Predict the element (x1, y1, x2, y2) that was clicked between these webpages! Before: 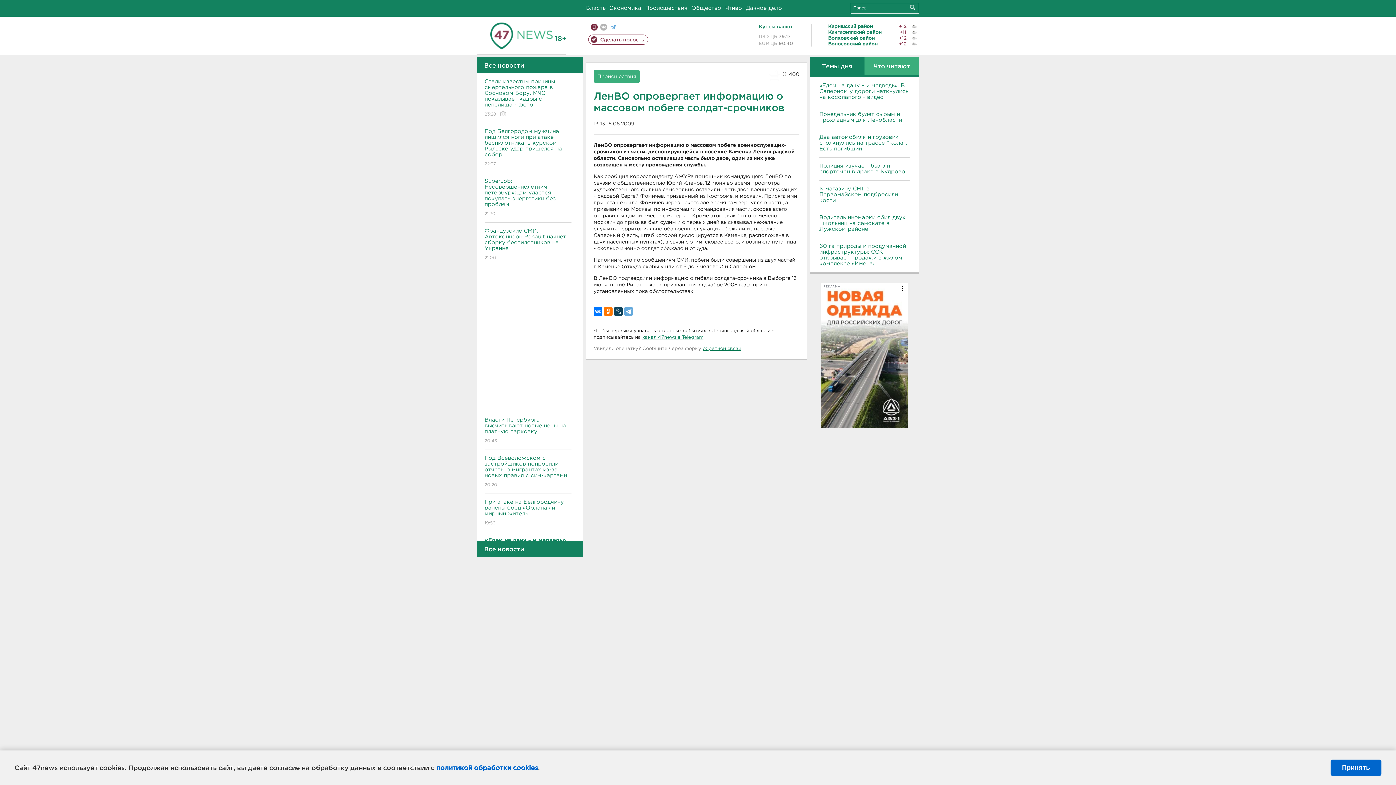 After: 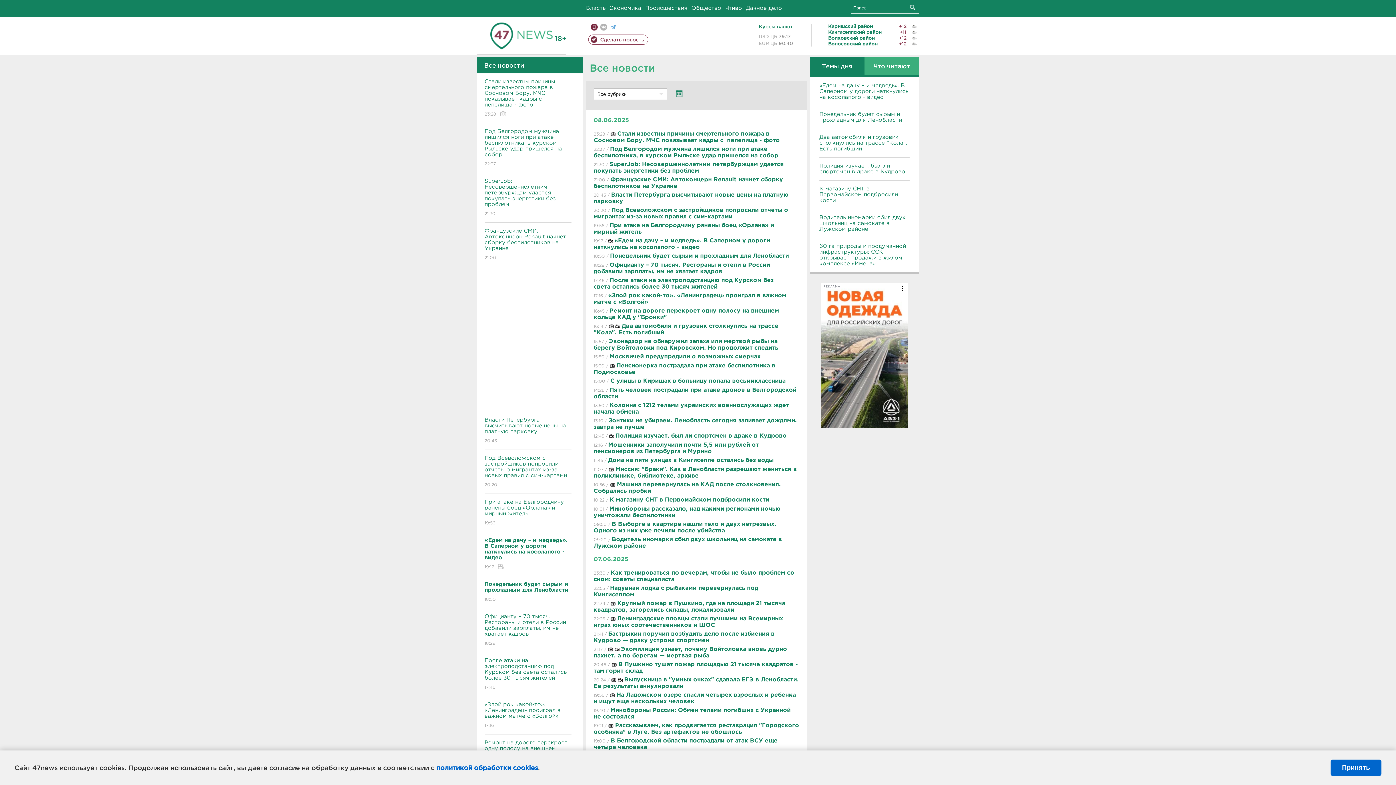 Action: bbox: (477, 57, 583, 73) label: Все новости